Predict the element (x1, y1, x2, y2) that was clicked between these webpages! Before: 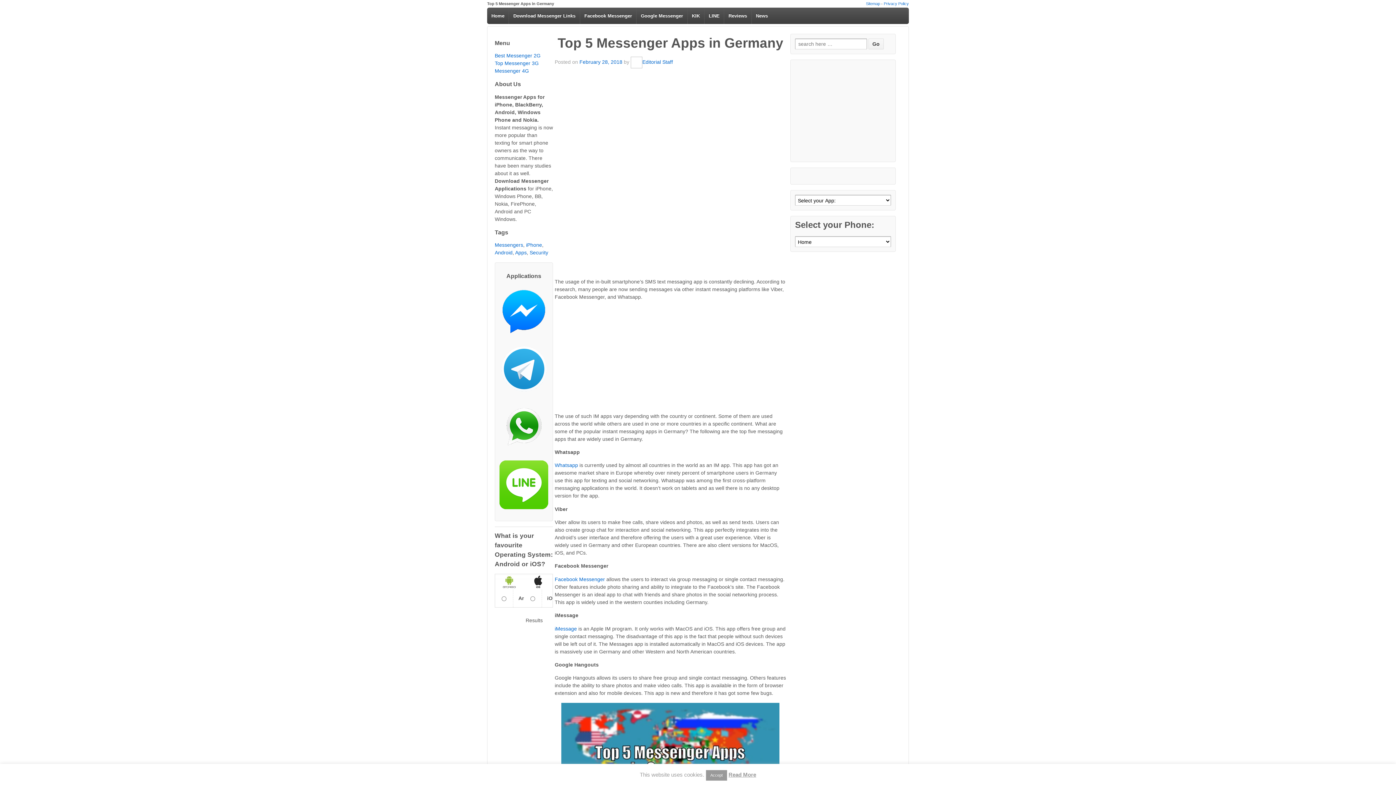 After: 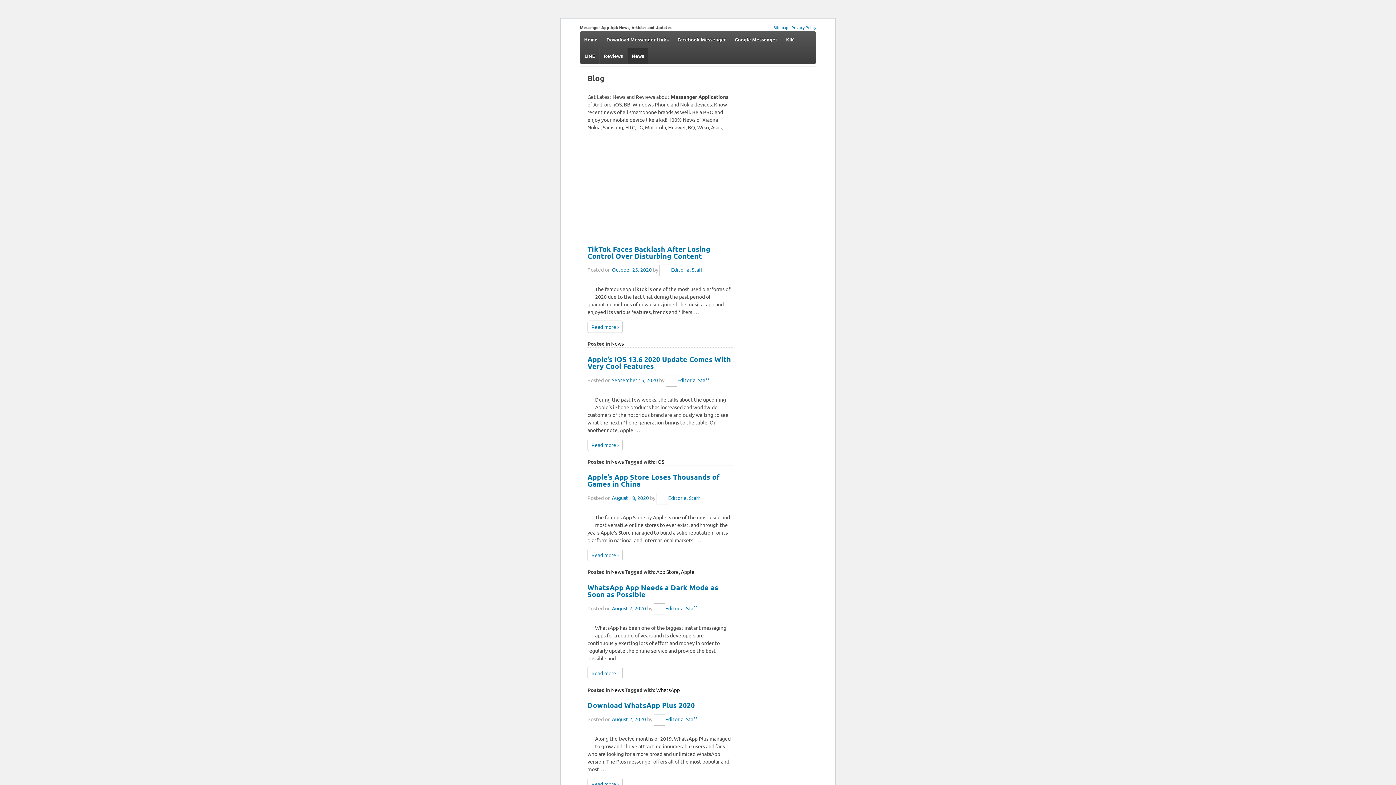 Action: label: News bbox: (751, 7, 772, 24)